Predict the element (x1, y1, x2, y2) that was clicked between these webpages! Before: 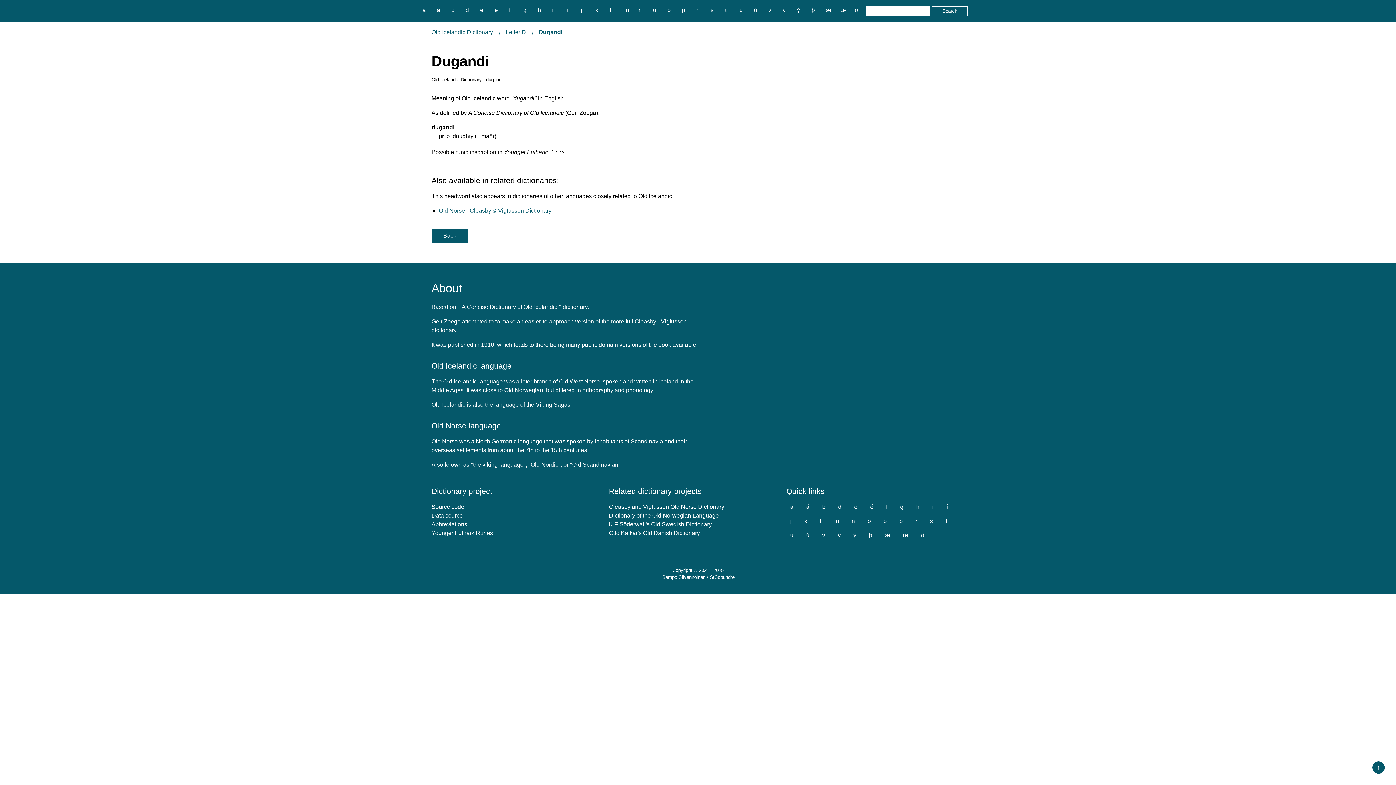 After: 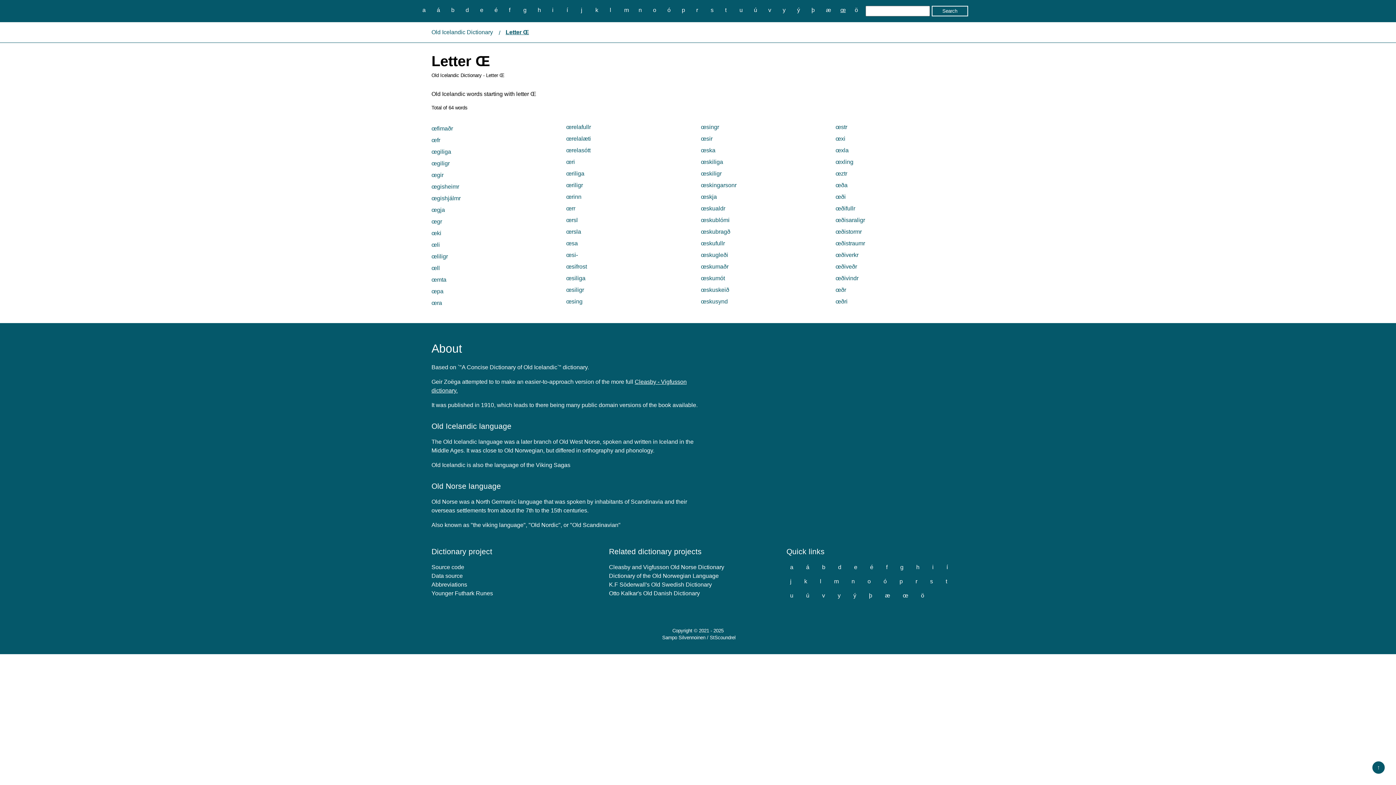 Action: label: œ bbox: (836, 5, 849, 14)